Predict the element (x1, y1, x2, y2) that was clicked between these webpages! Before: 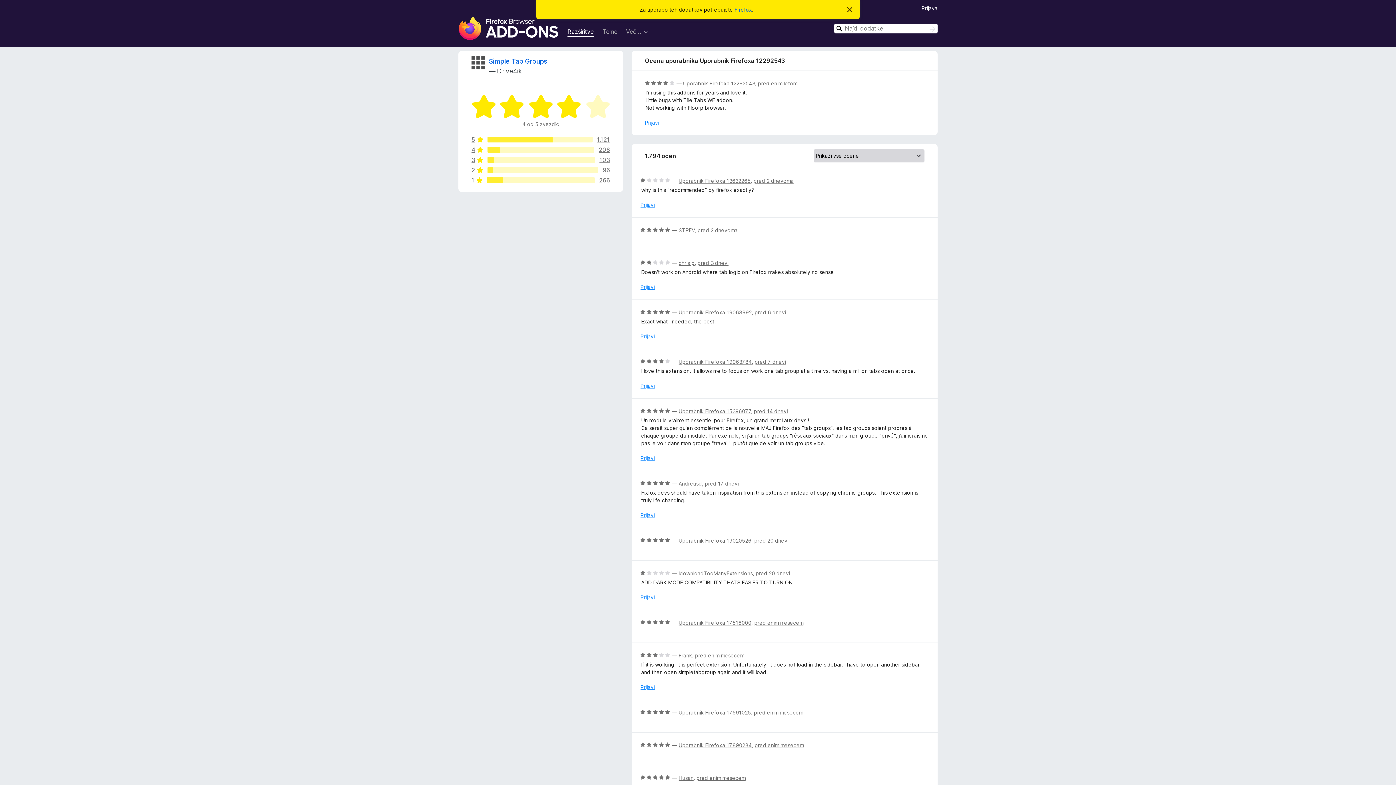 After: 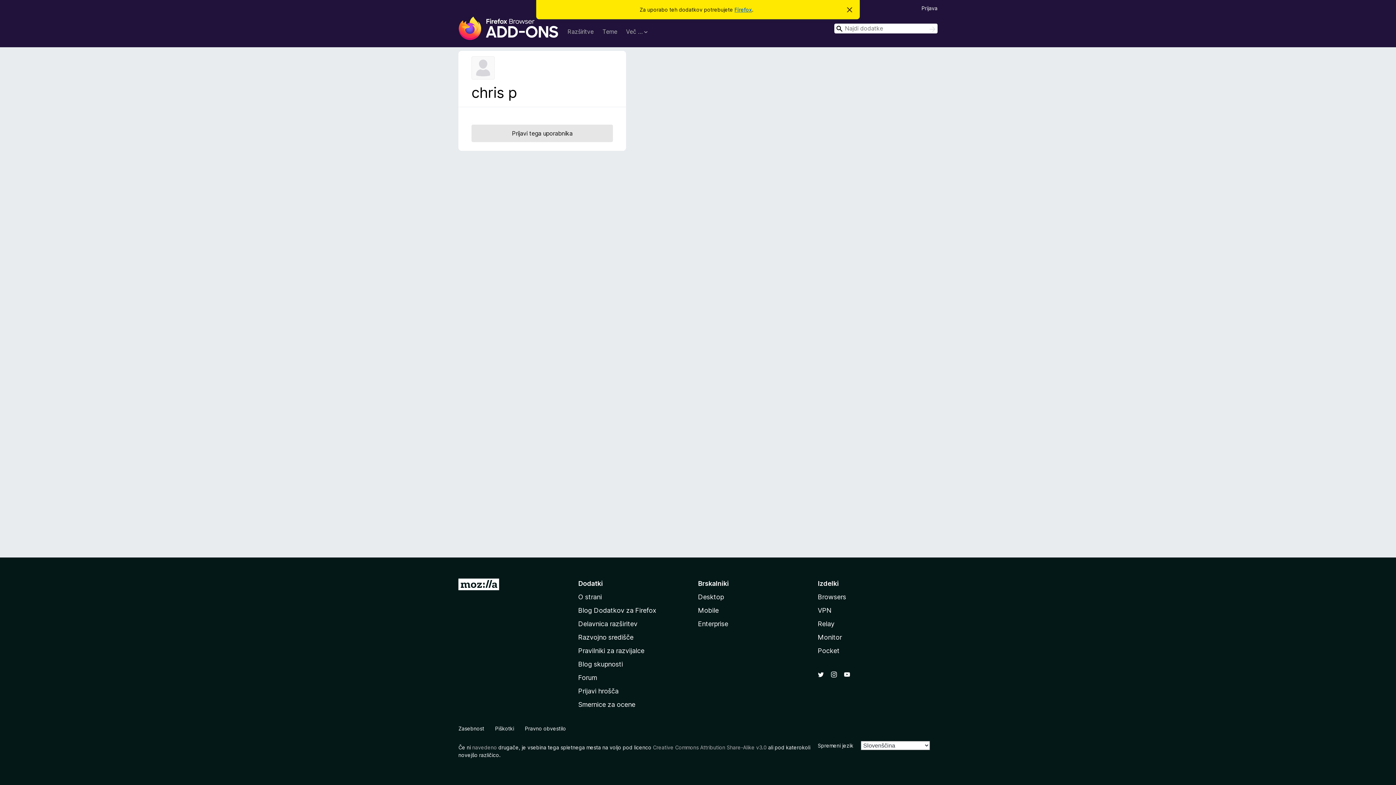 Action: label: chris p bbox: (678, 260, 694, 266)